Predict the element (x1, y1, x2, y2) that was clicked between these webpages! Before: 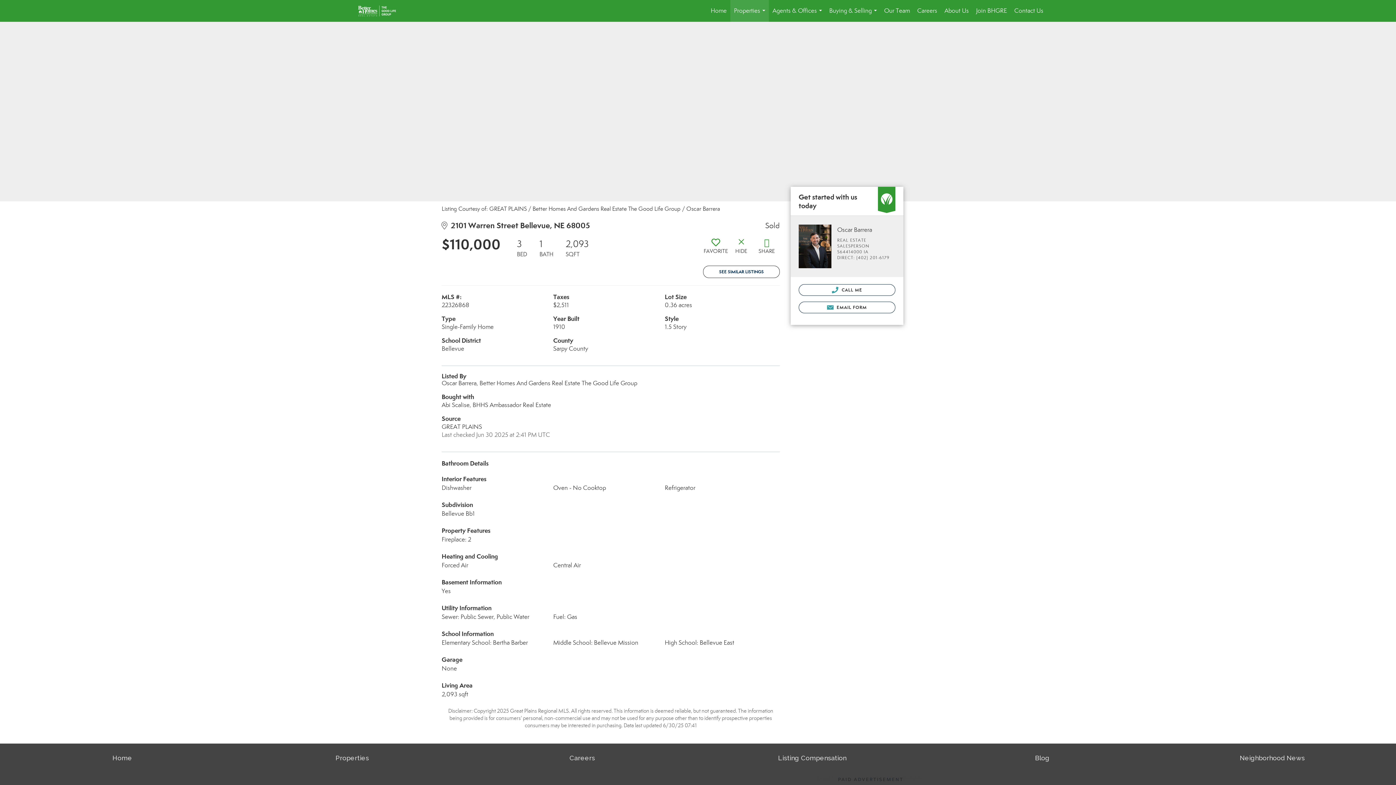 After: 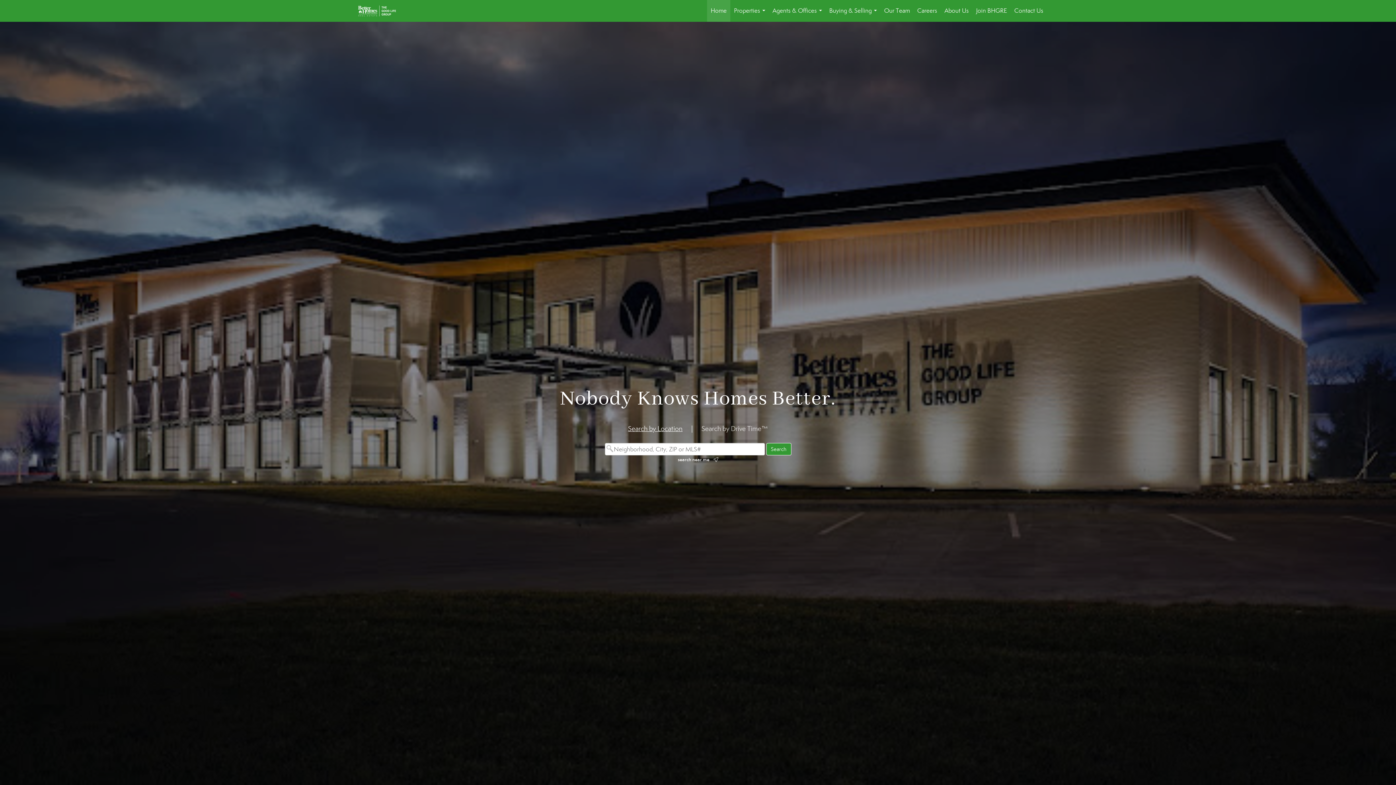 Action: bbox: (112, 754, 132, 762) label: Home